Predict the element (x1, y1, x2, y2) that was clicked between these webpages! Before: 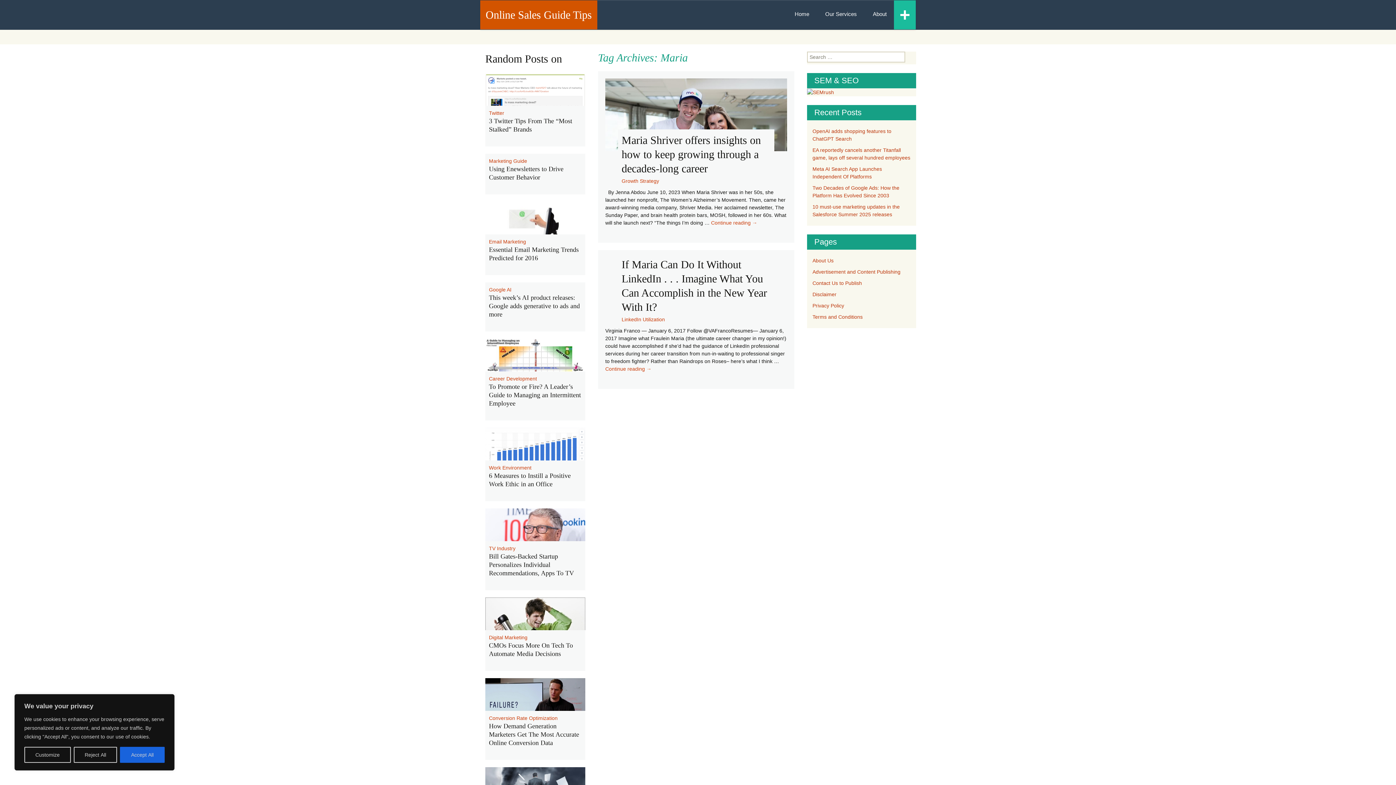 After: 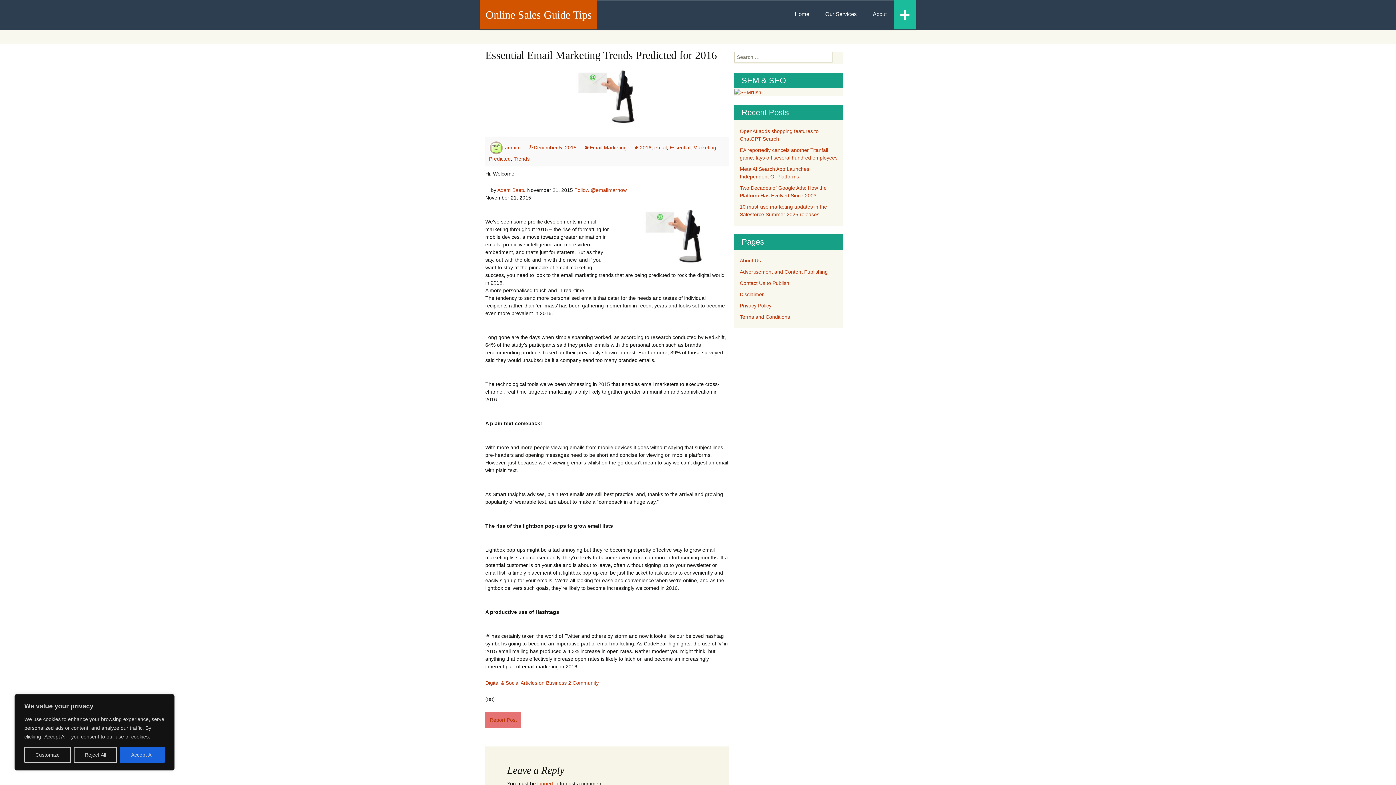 Action: bbox: (485, 226, 585, 232)